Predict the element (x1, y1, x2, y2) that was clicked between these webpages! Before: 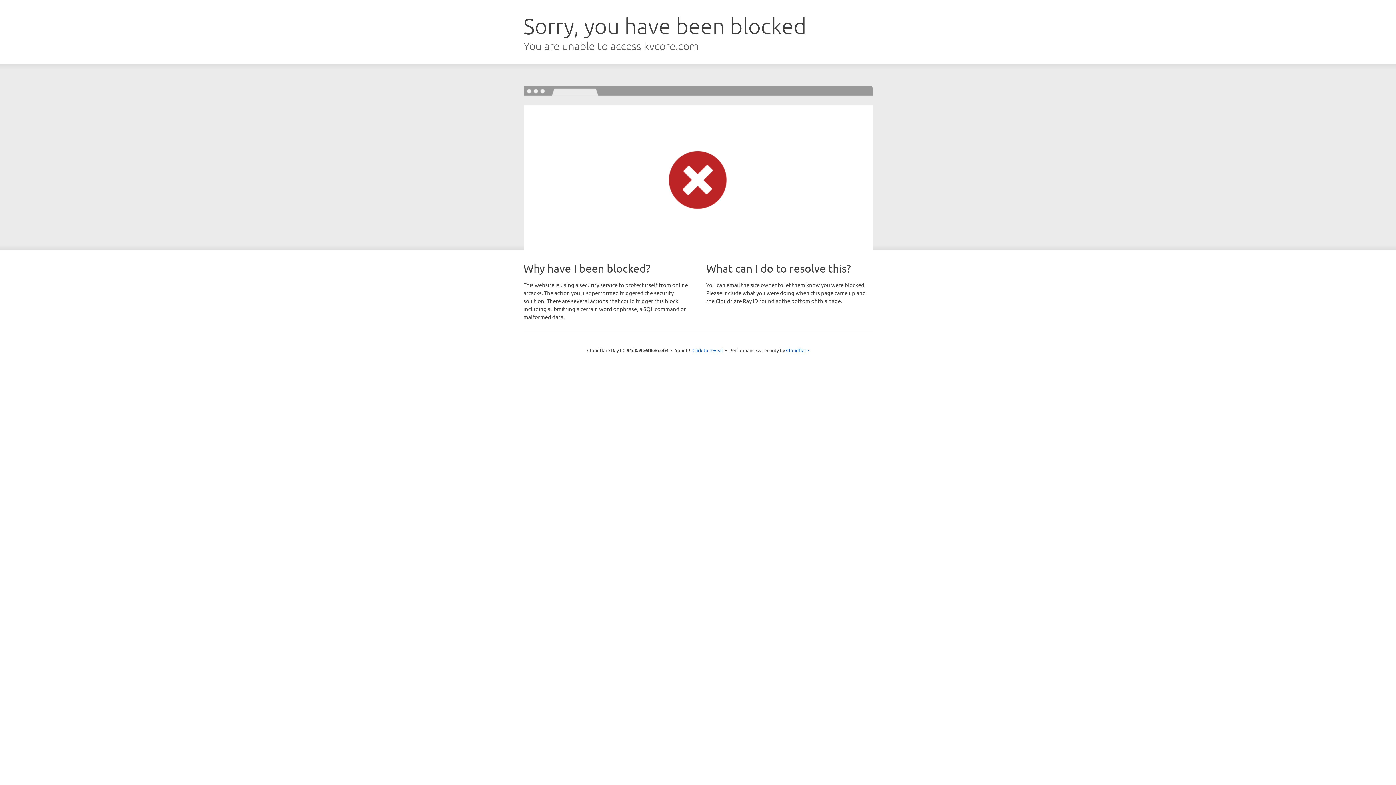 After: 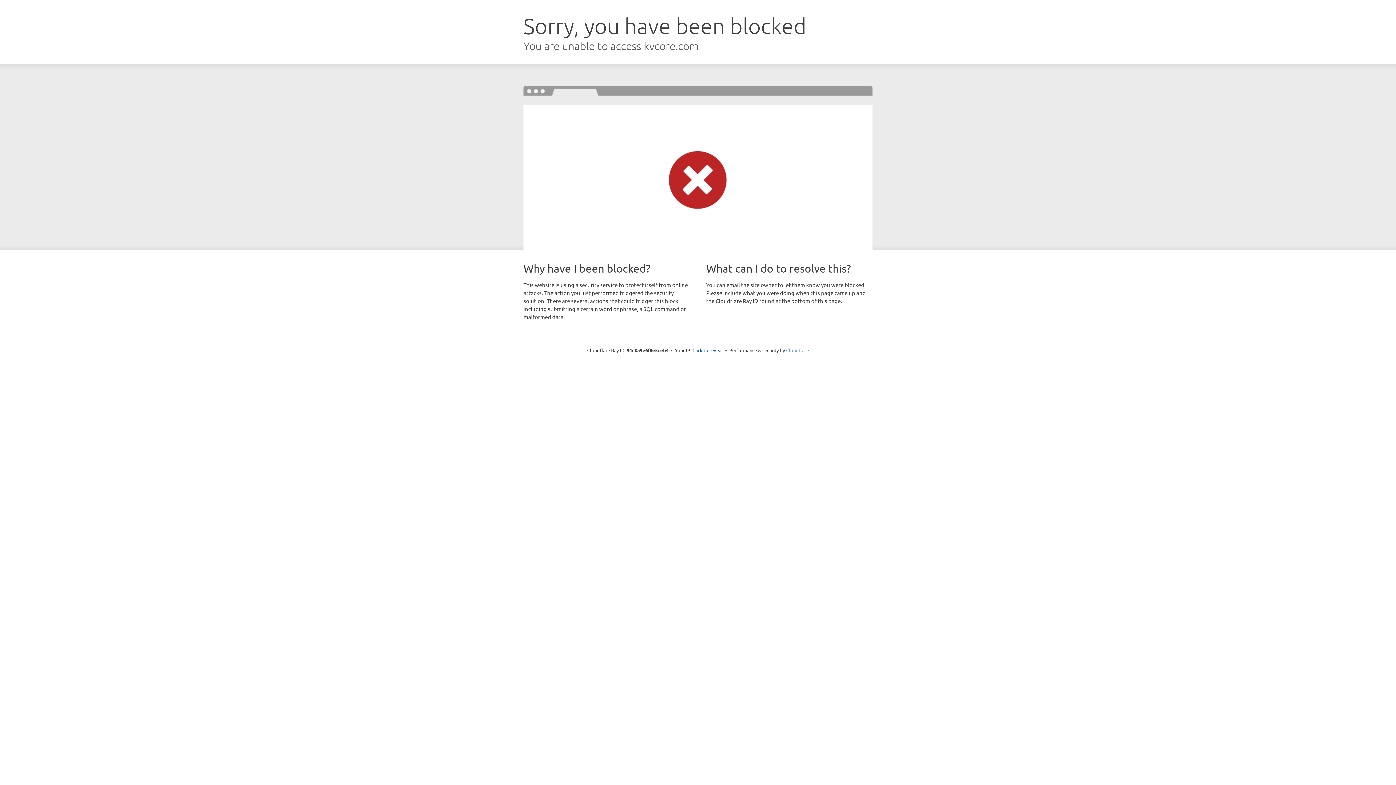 Action: label: Cloudflare bbox: (786, 347, 809, 353)